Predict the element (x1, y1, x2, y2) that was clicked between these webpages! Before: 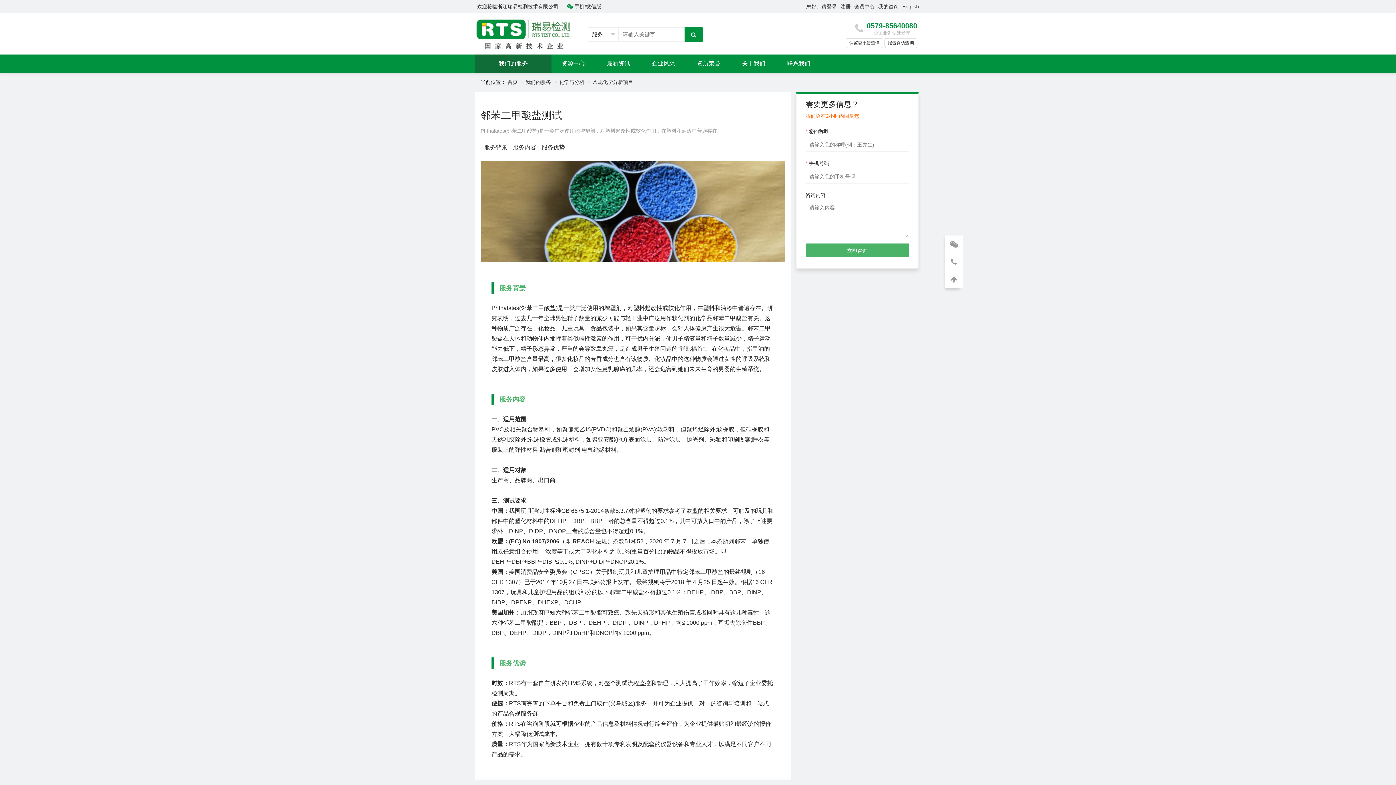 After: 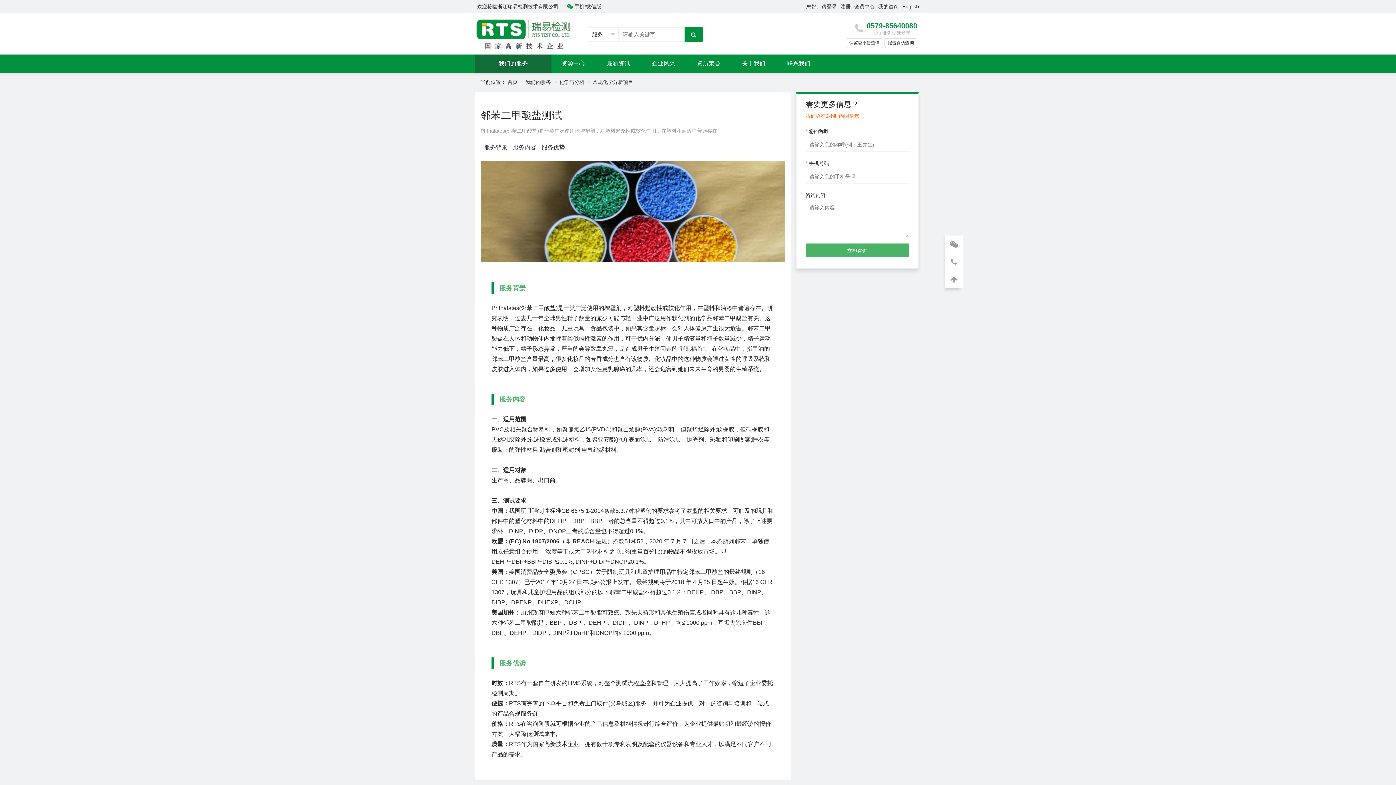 Action: bbox: (902, 3, 919, 9) label: English